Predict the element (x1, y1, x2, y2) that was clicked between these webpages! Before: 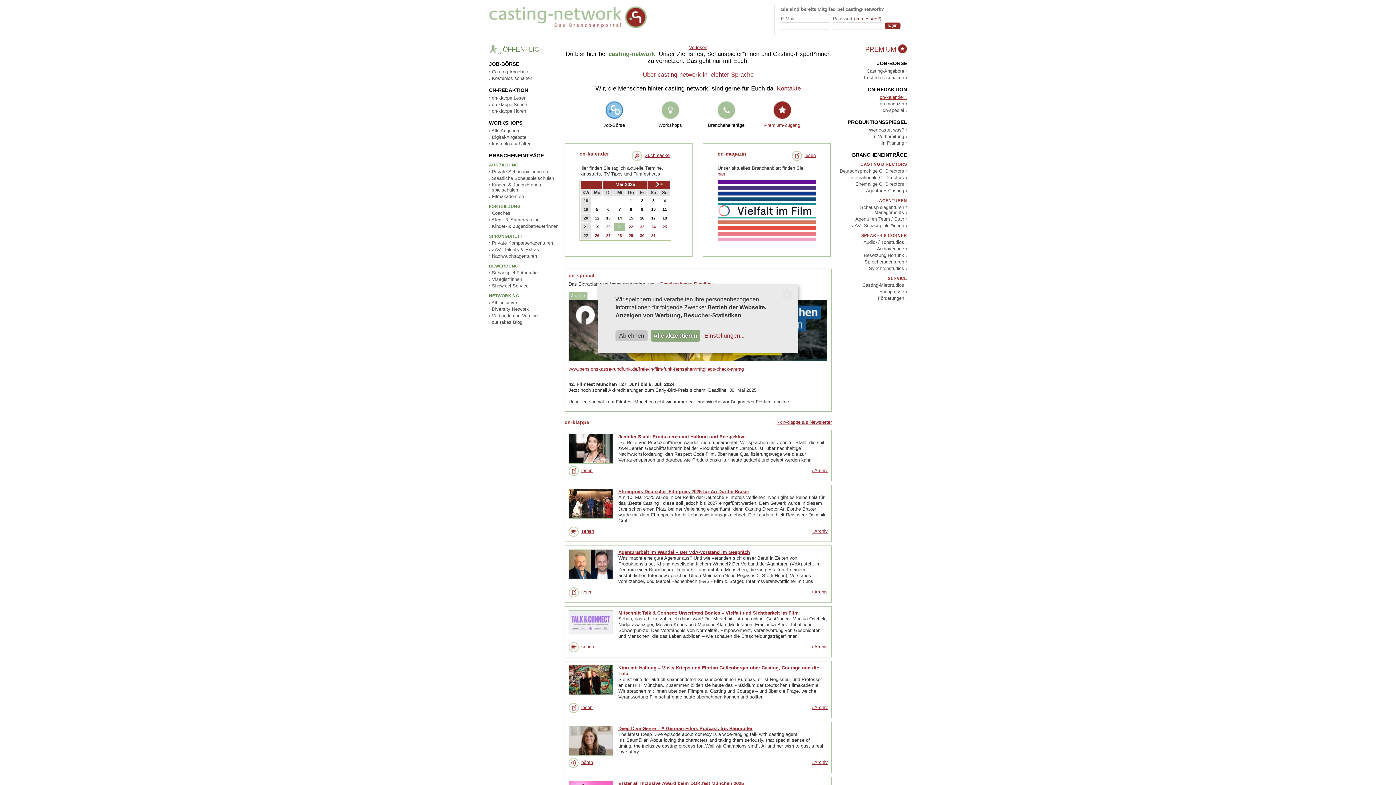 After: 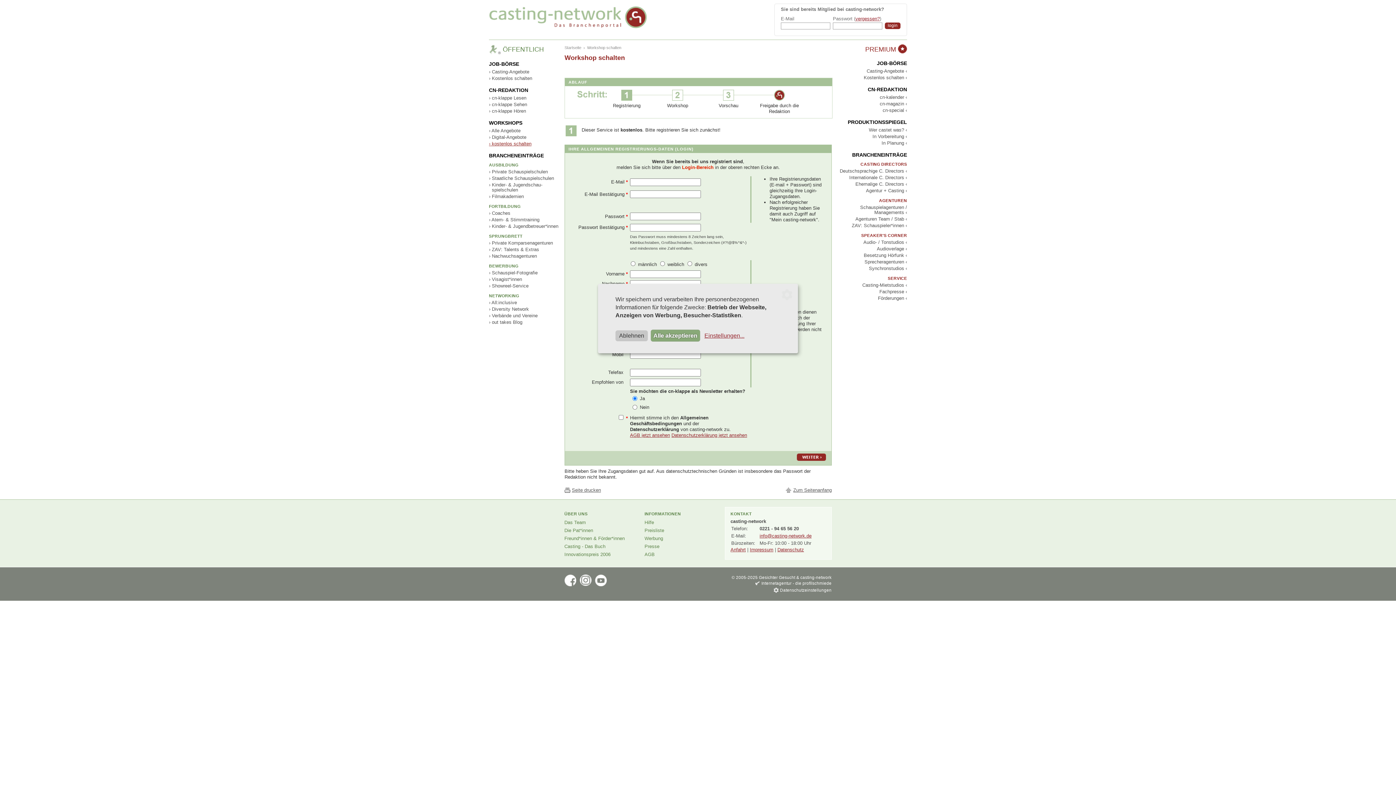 Action: label: › kostenlos schalten bbox: (489, 140, 563, 147)